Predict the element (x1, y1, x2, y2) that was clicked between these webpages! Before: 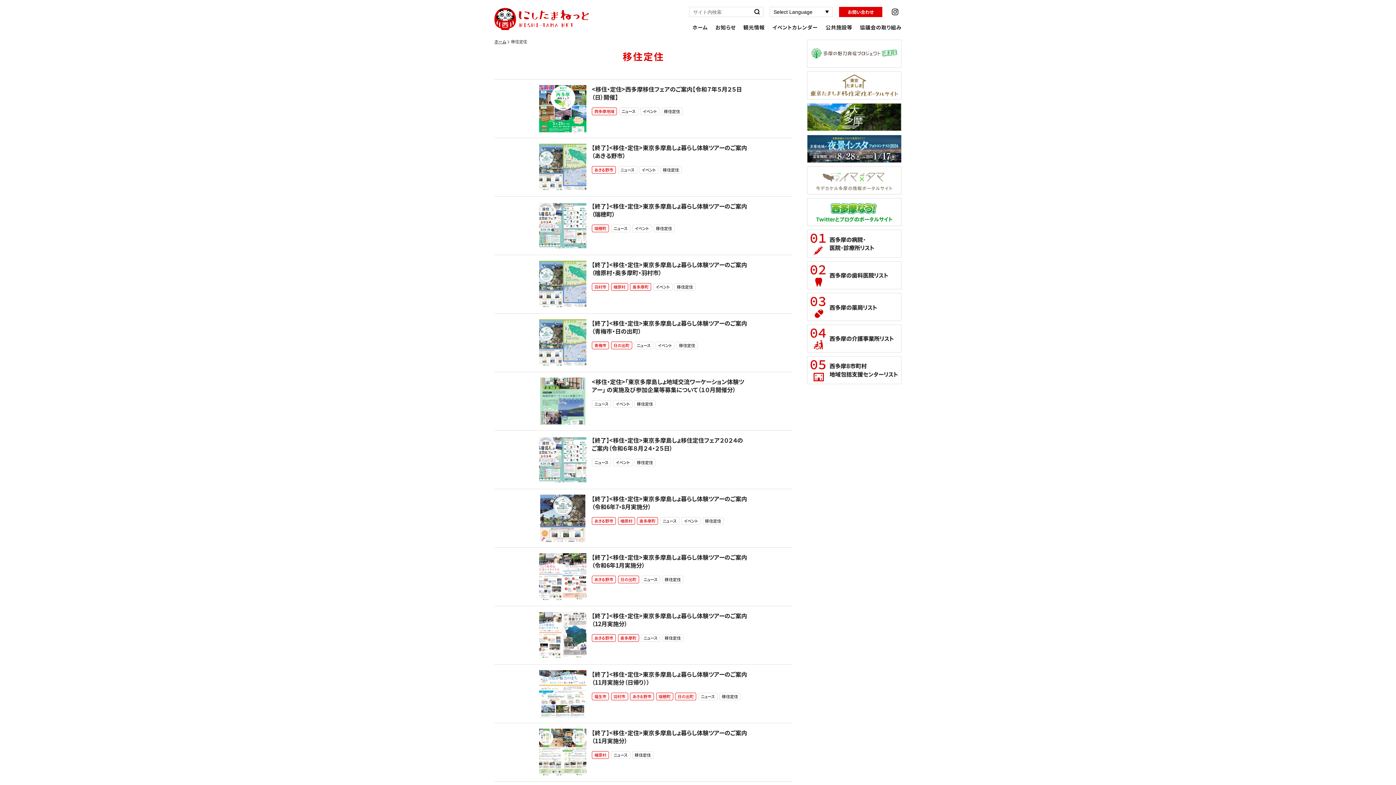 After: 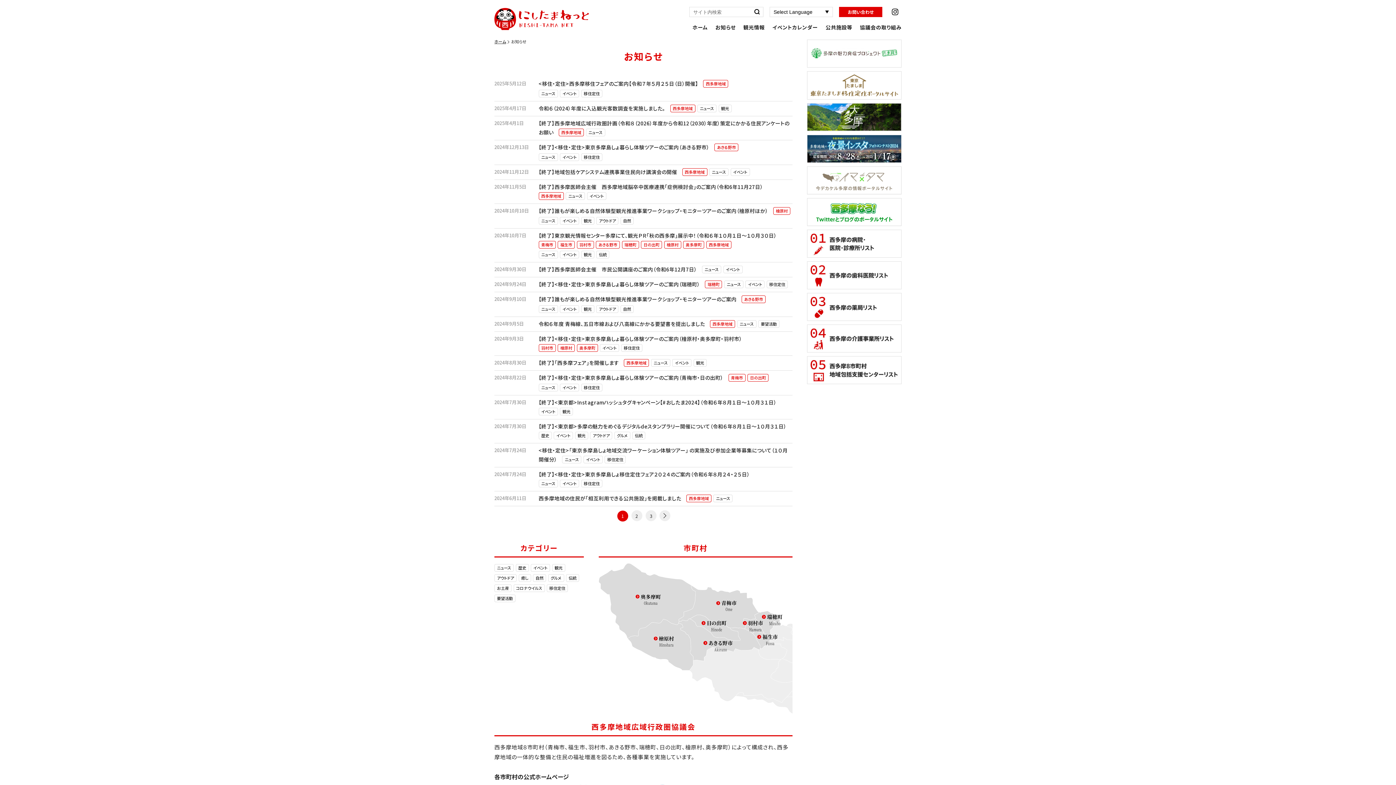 Action: label: お知らせ bbox: (715, 20, 735, 36)